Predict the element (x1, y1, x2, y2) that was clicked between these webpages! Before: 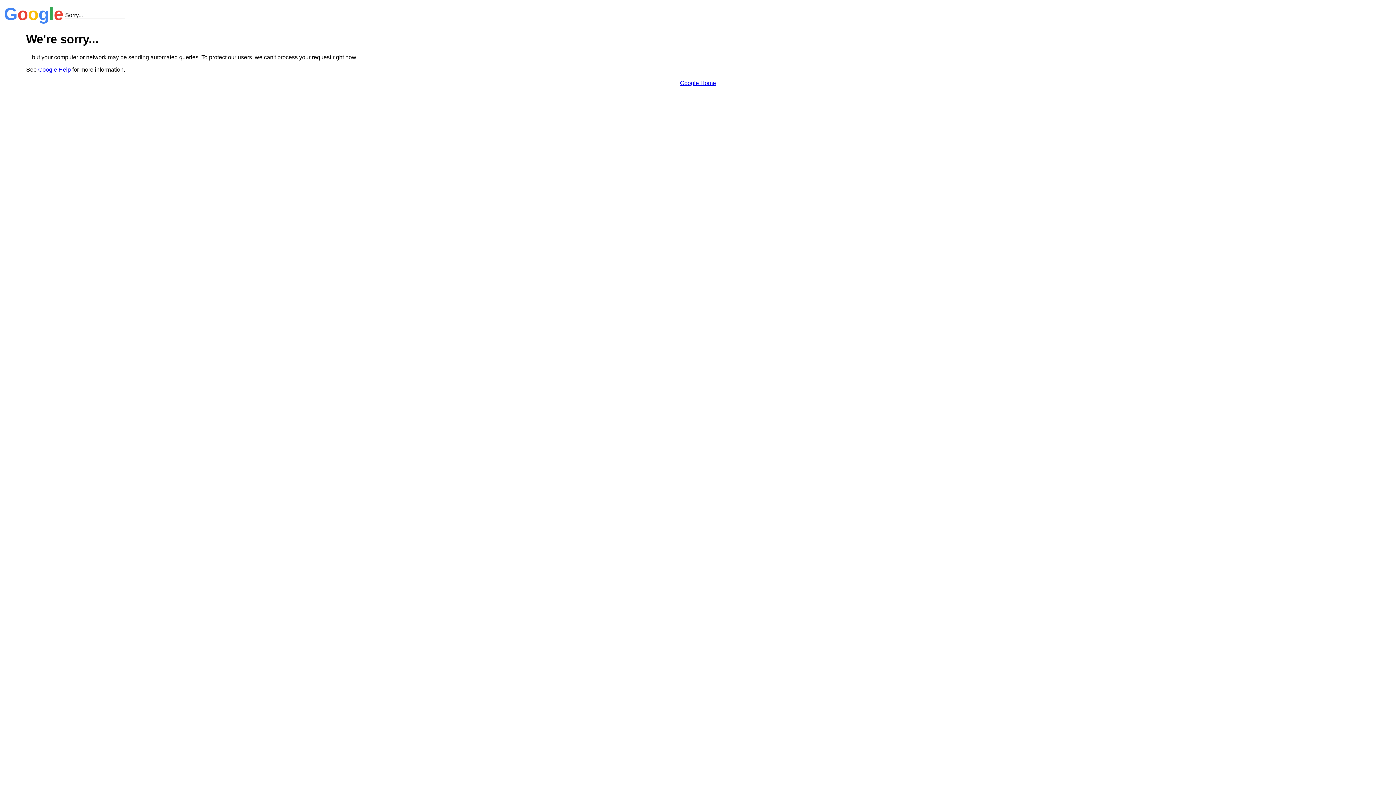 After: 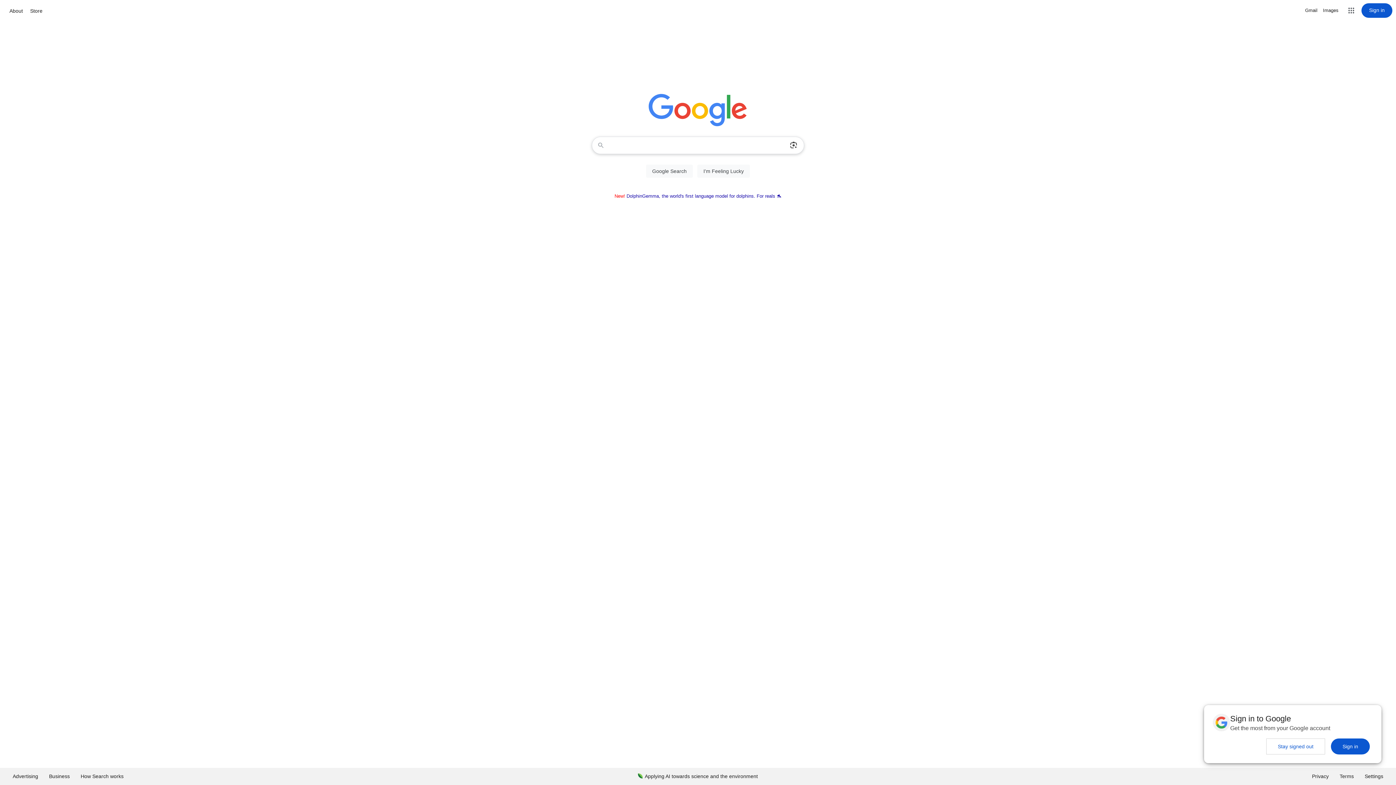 Action: bbox: (680, 79, 716, 86) label: Google Home